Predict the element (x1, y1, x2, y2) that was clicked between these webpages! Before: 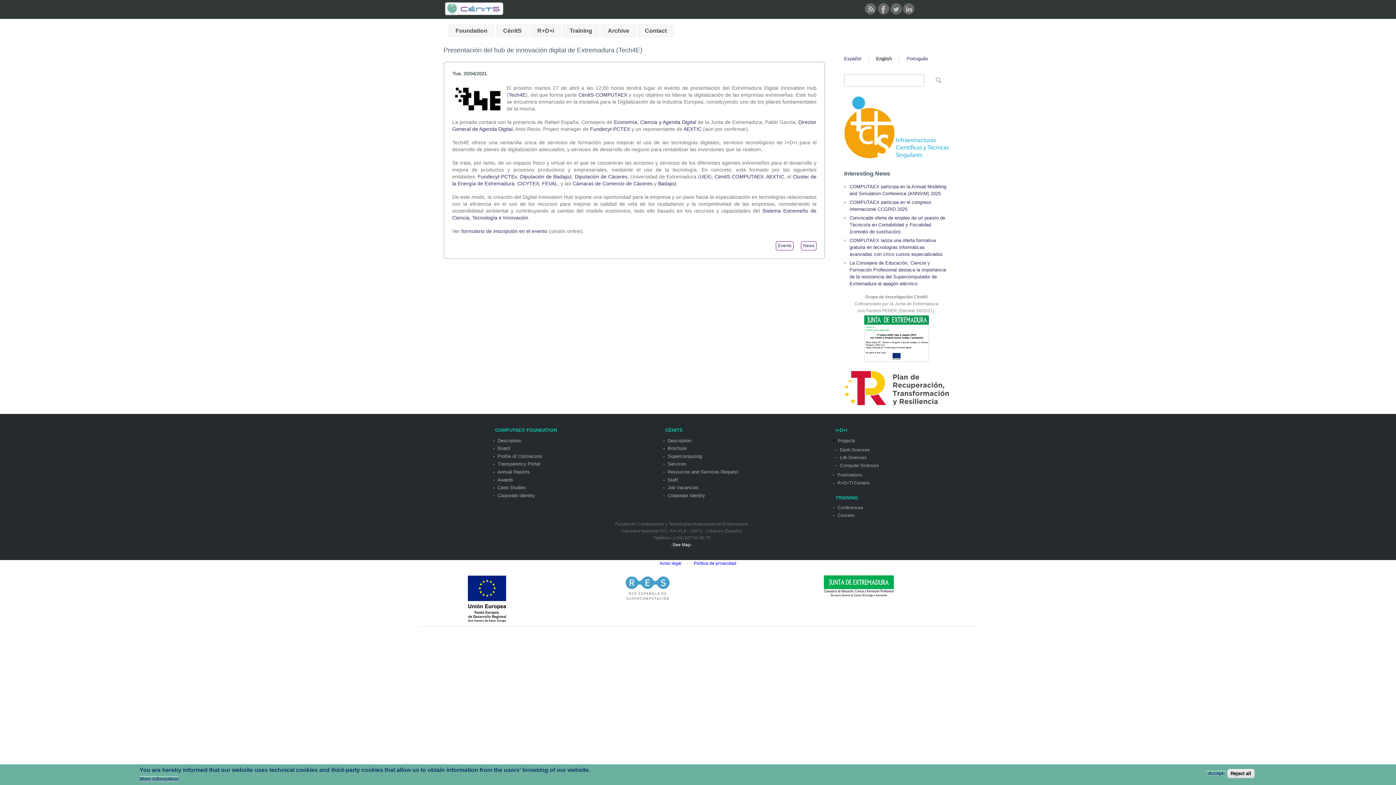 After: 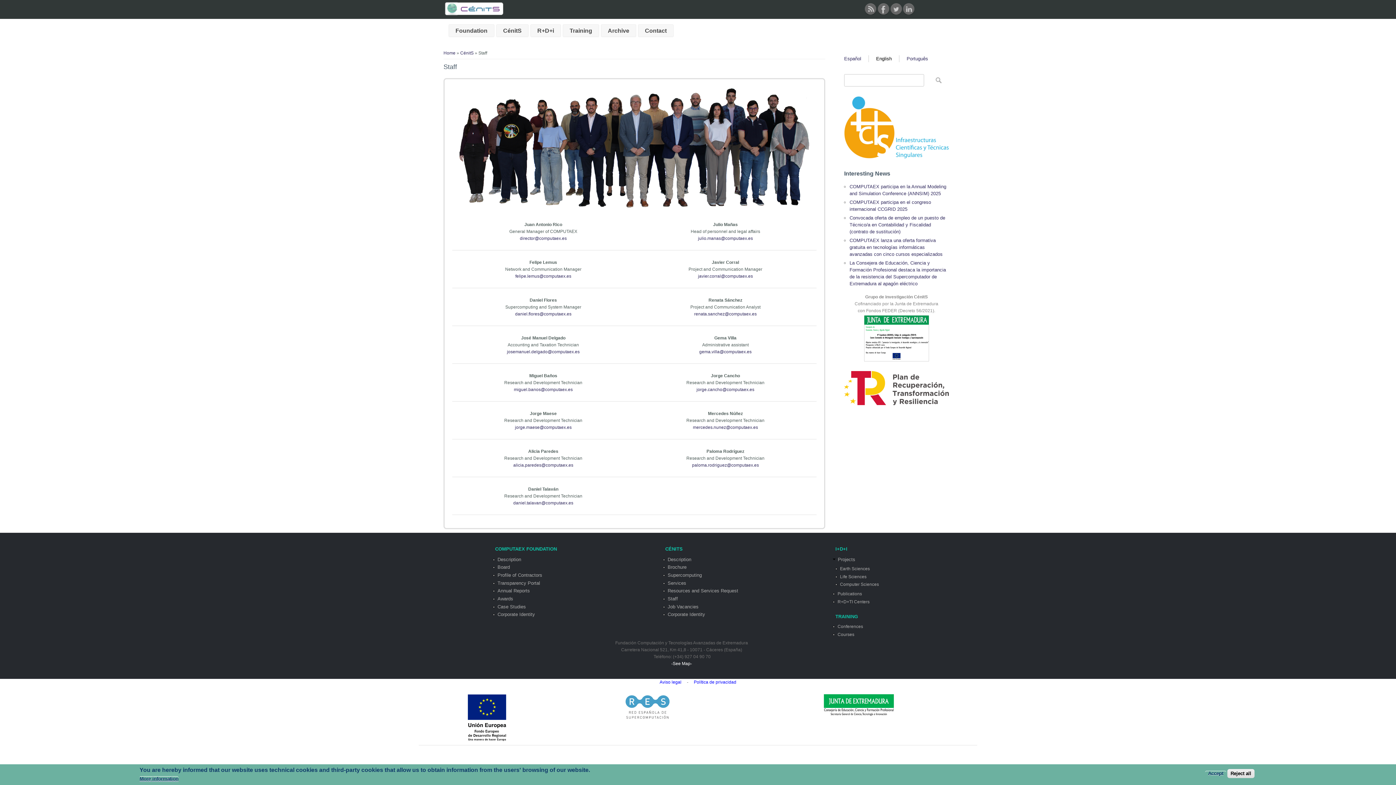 Action: label: Staff bbox: (667, 477, 678, 482)